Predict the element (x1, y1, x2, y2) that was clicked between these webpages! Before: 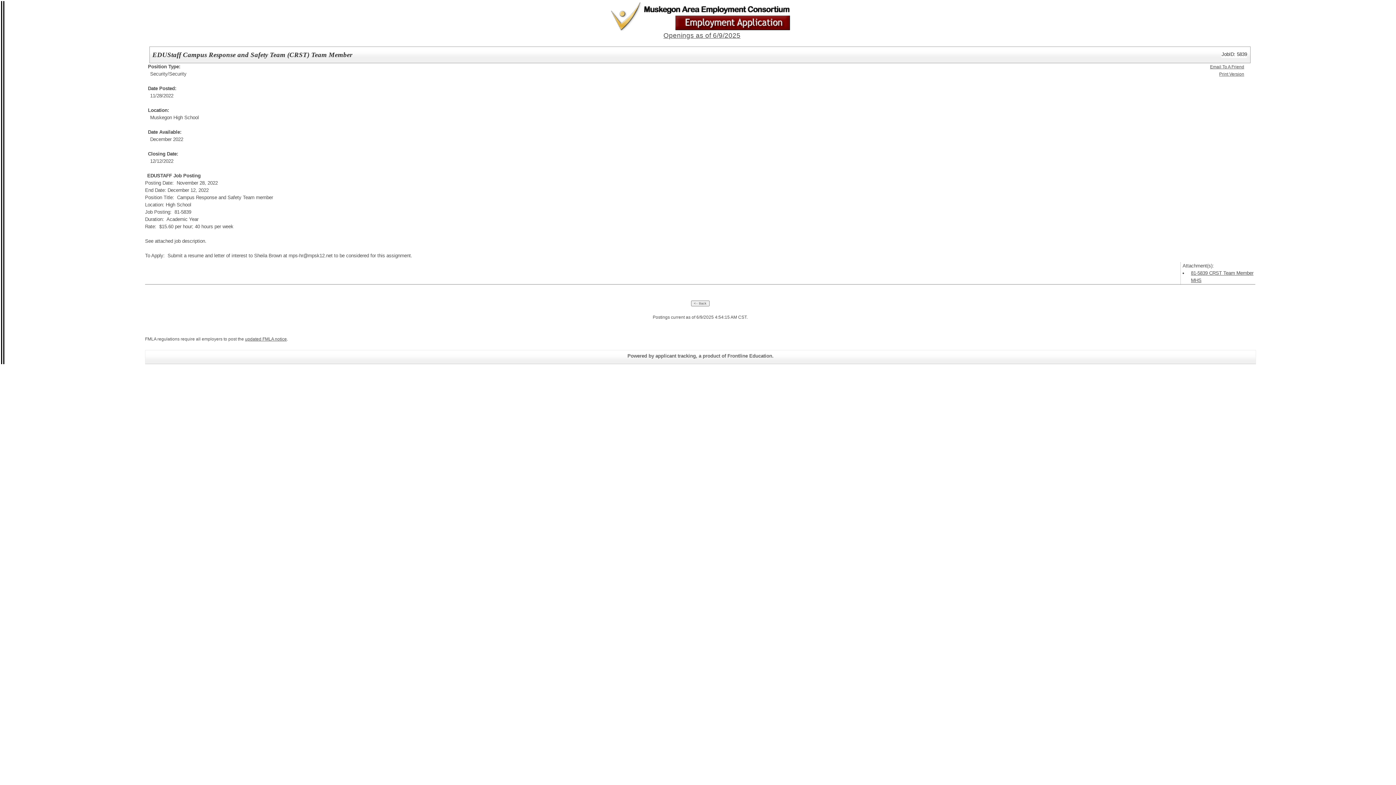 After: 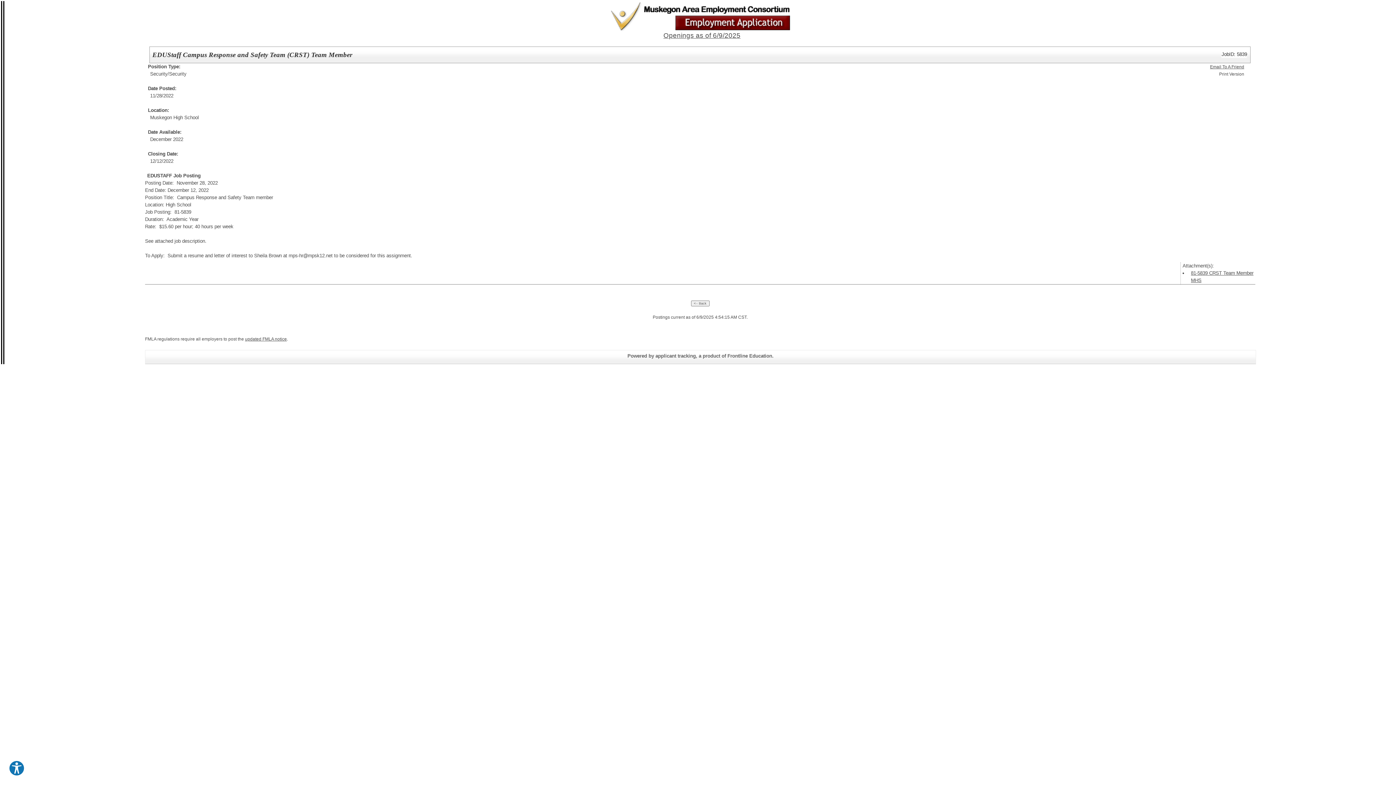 Action: bbox: (1219, 71, 1244, 76) label: Print Version